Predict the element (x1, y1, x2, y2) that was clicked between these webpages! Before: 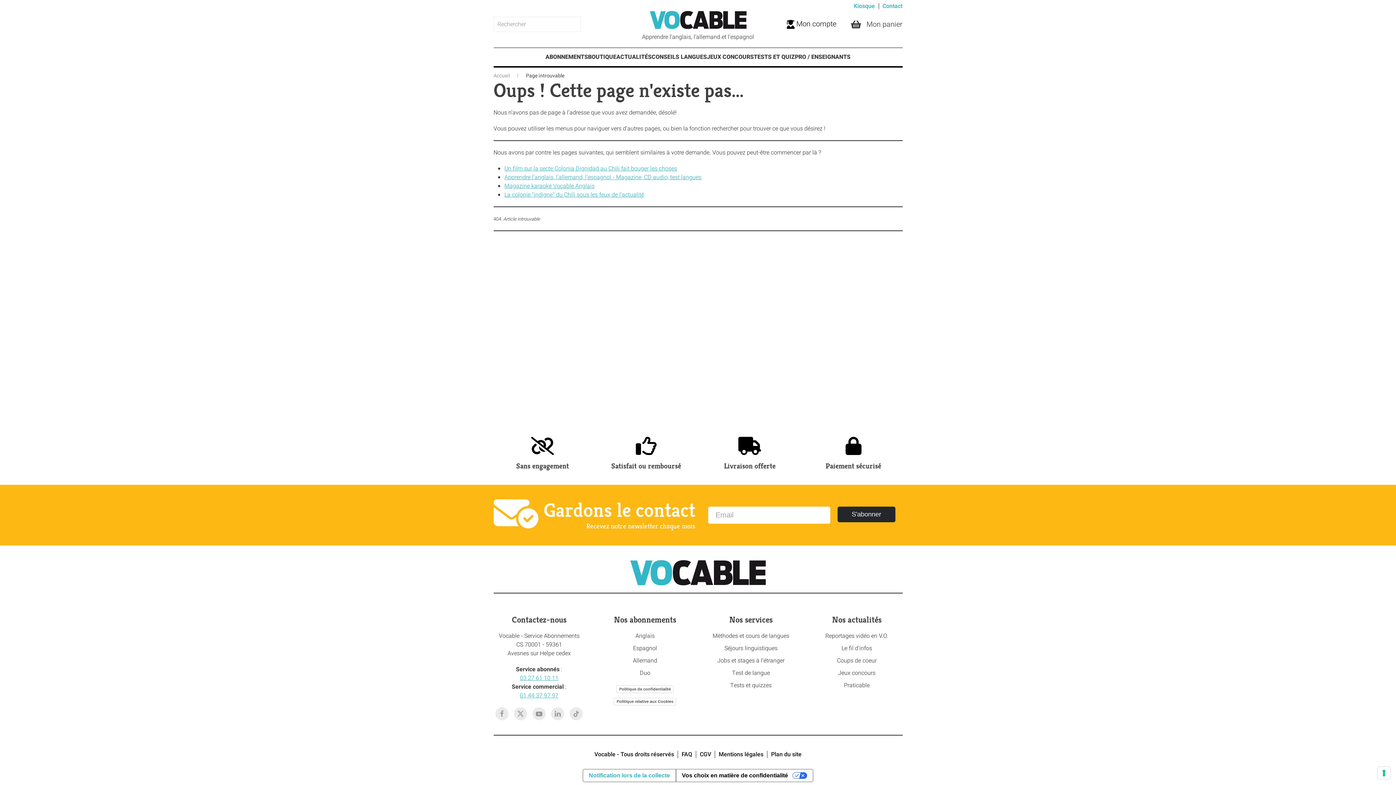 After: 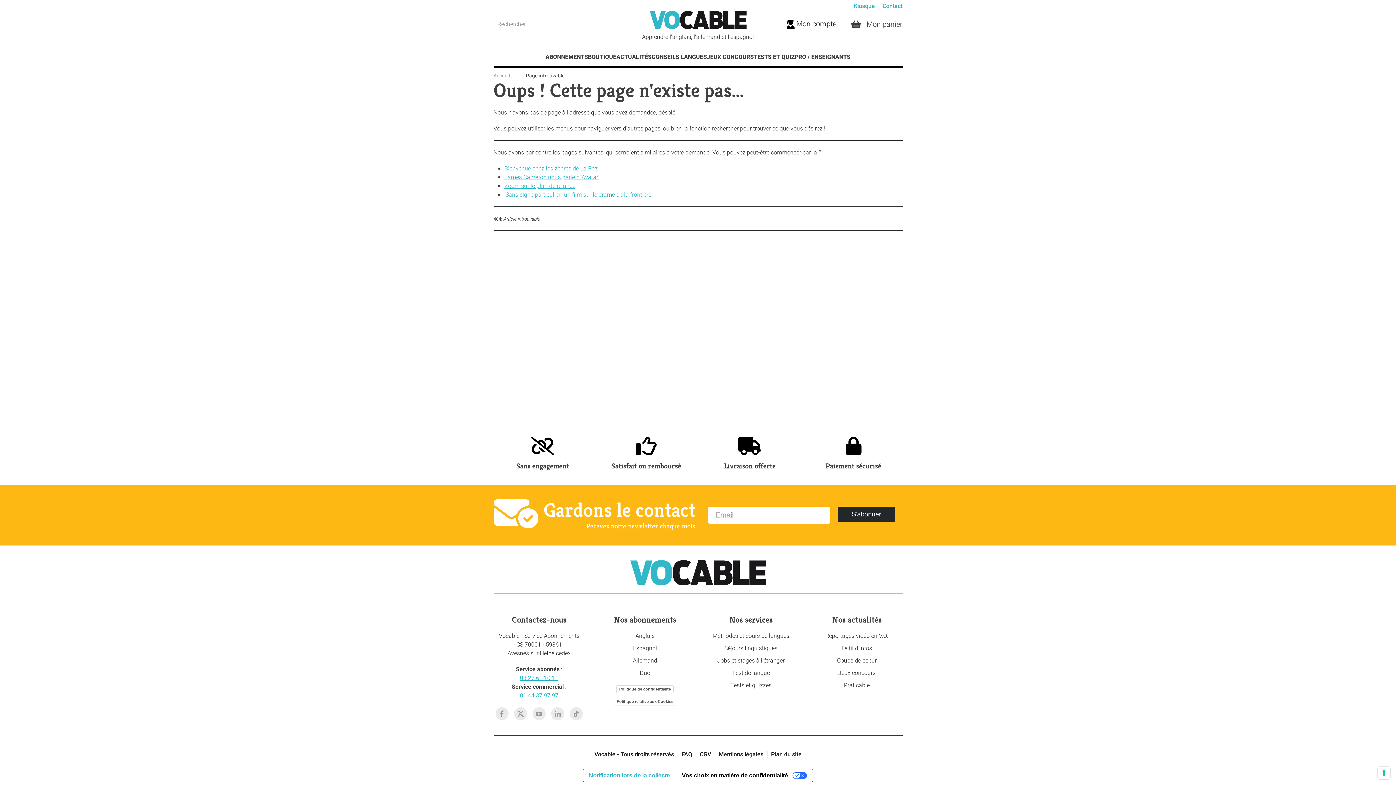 Action: label: La colonie "indigne" du Chili sous les feux de l'actualité bbox: (504, 190, 644, 199)